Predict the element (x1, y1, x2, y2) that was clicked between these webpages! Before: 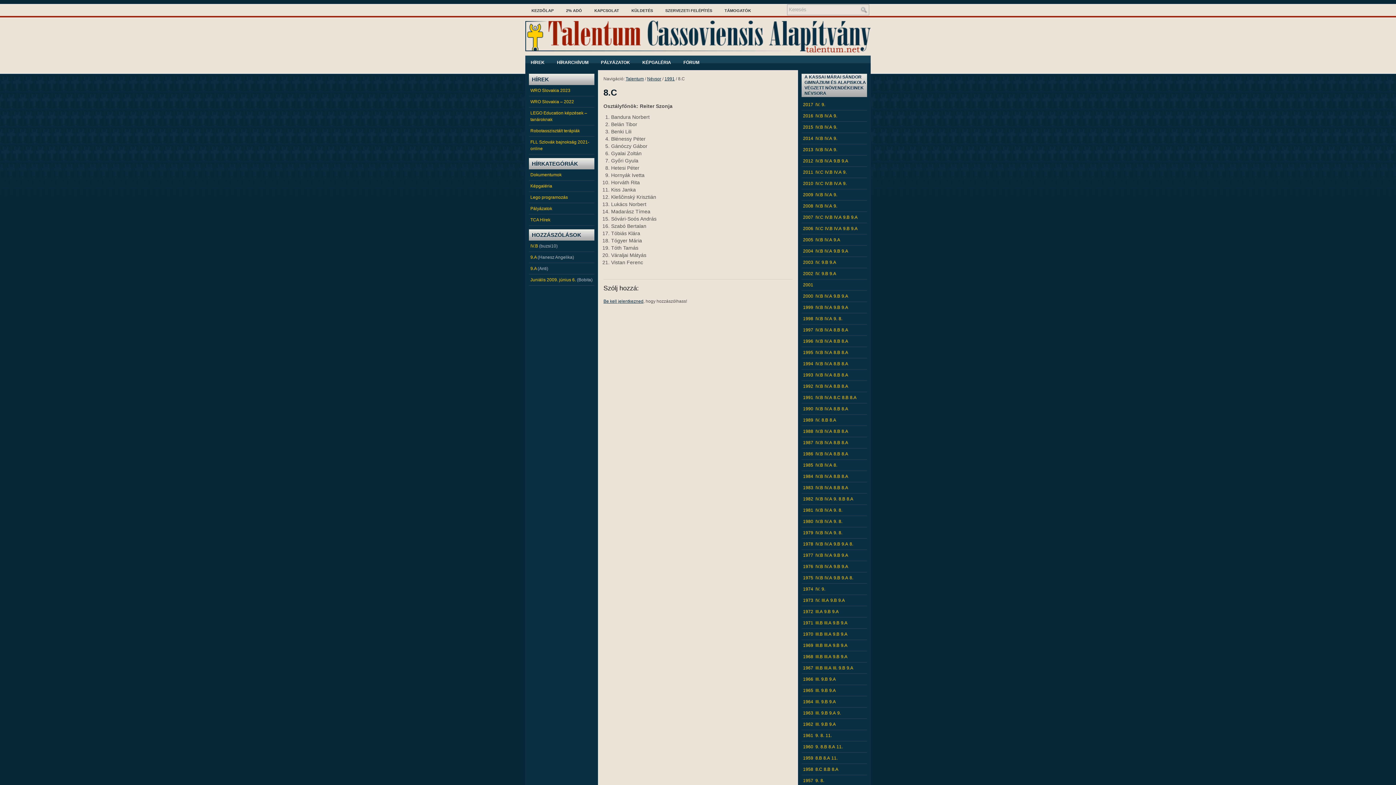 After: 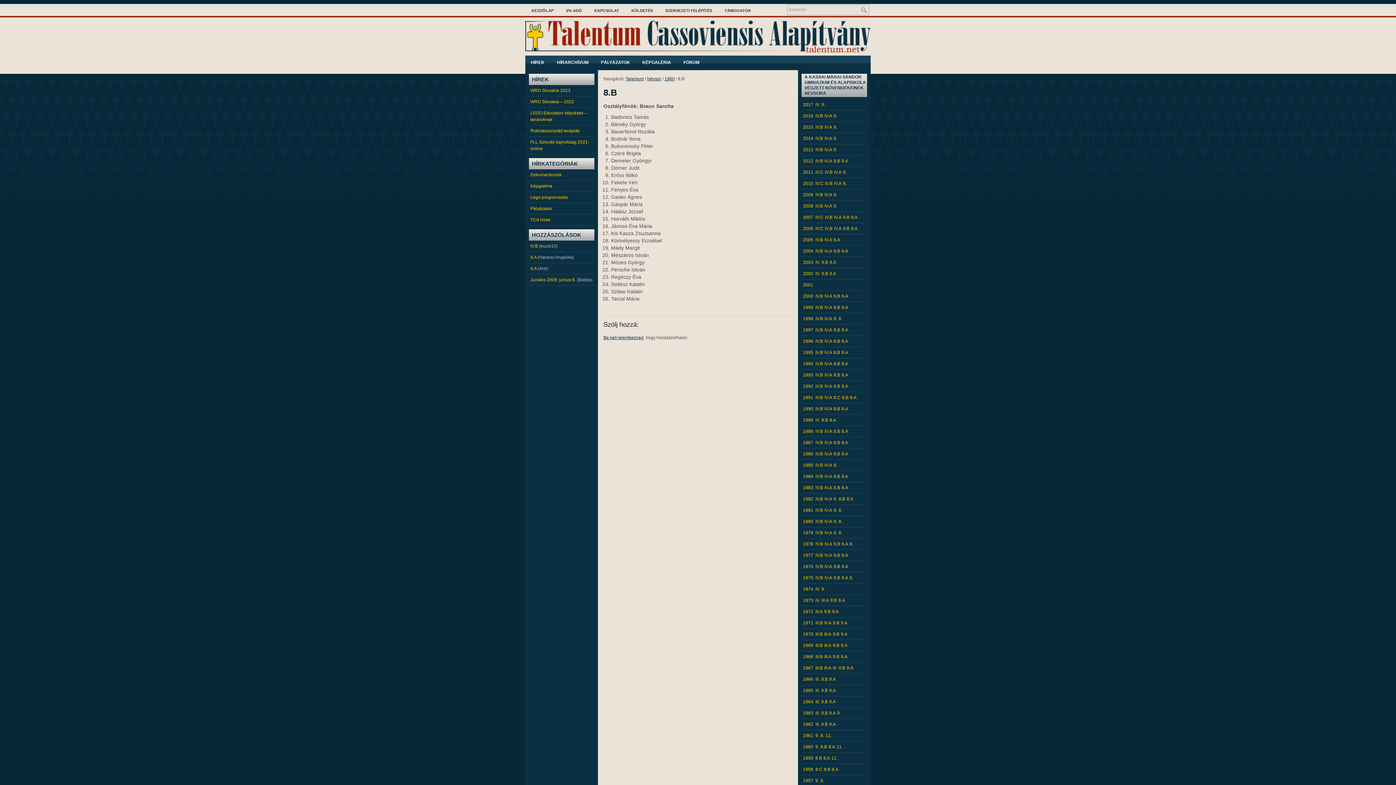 Action: label: 8.B bbox: (820, 744, 827, 749)